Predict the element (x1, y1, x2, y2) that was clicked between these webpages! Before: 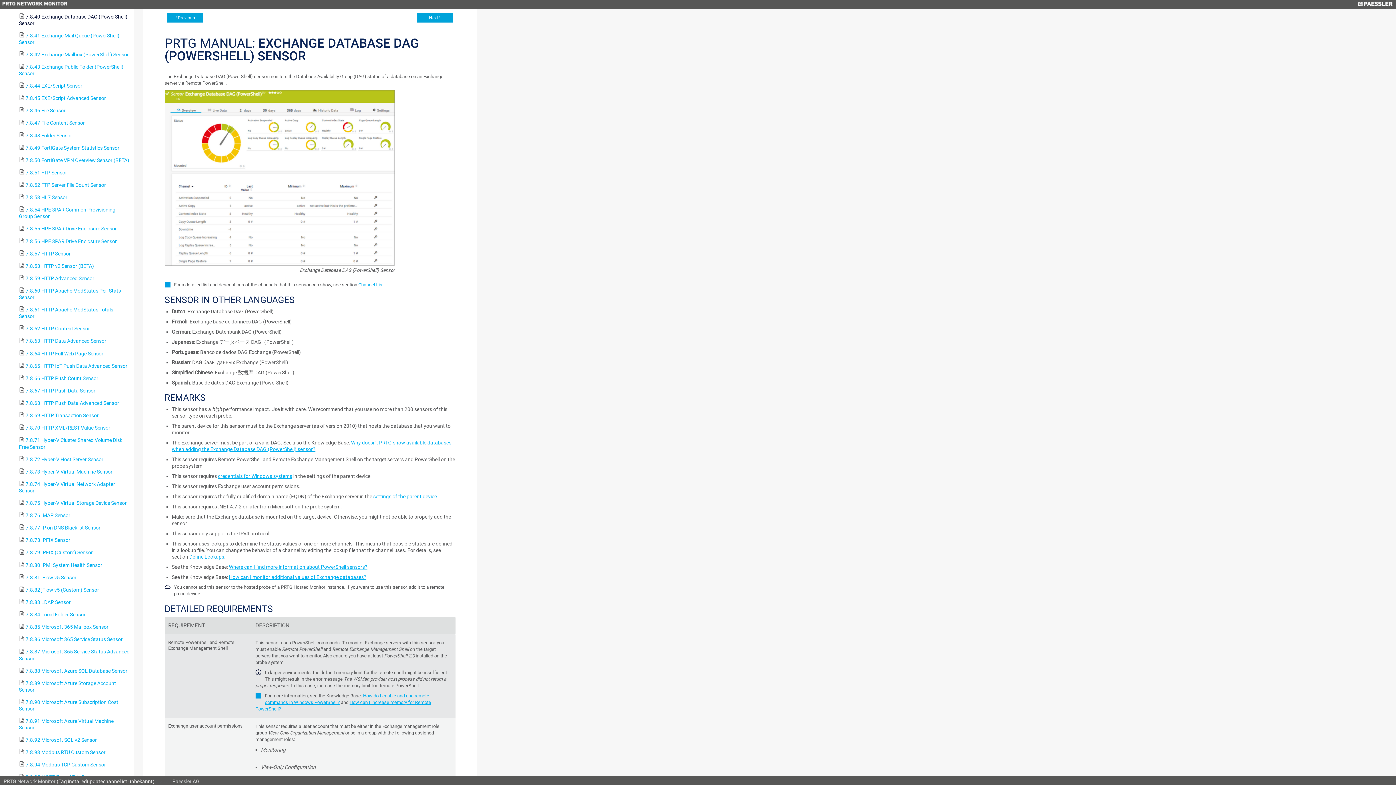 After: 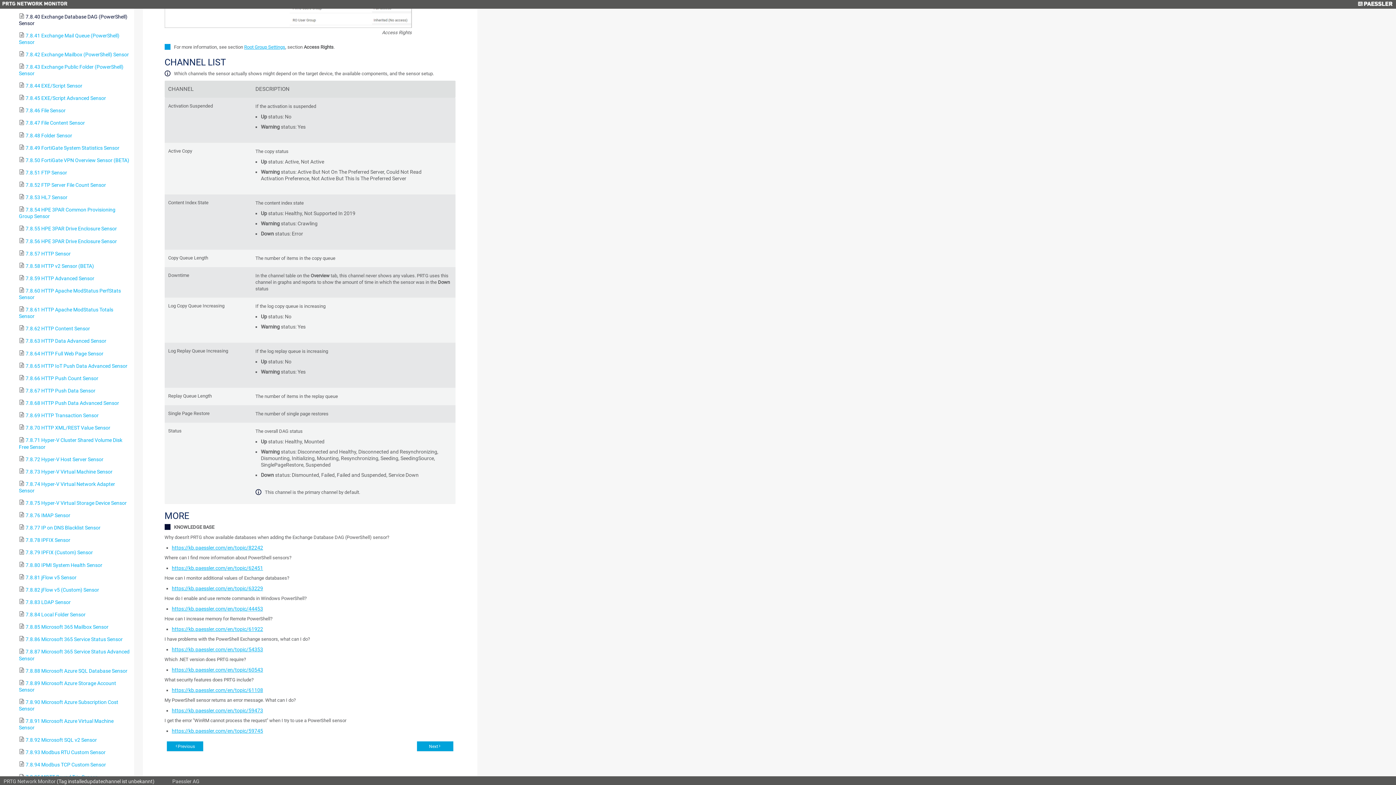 Action: bbox: (358, 282, 383, 287) label: Channel List